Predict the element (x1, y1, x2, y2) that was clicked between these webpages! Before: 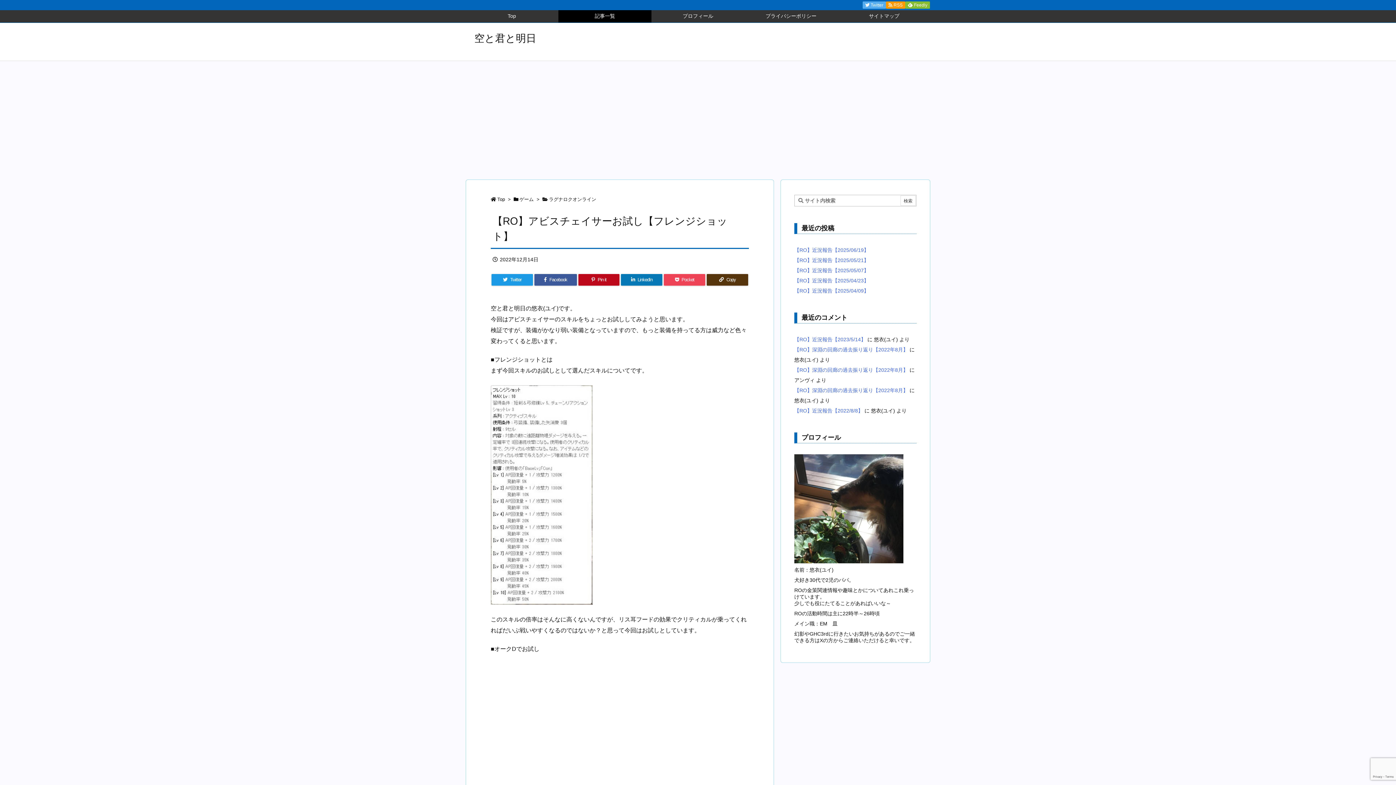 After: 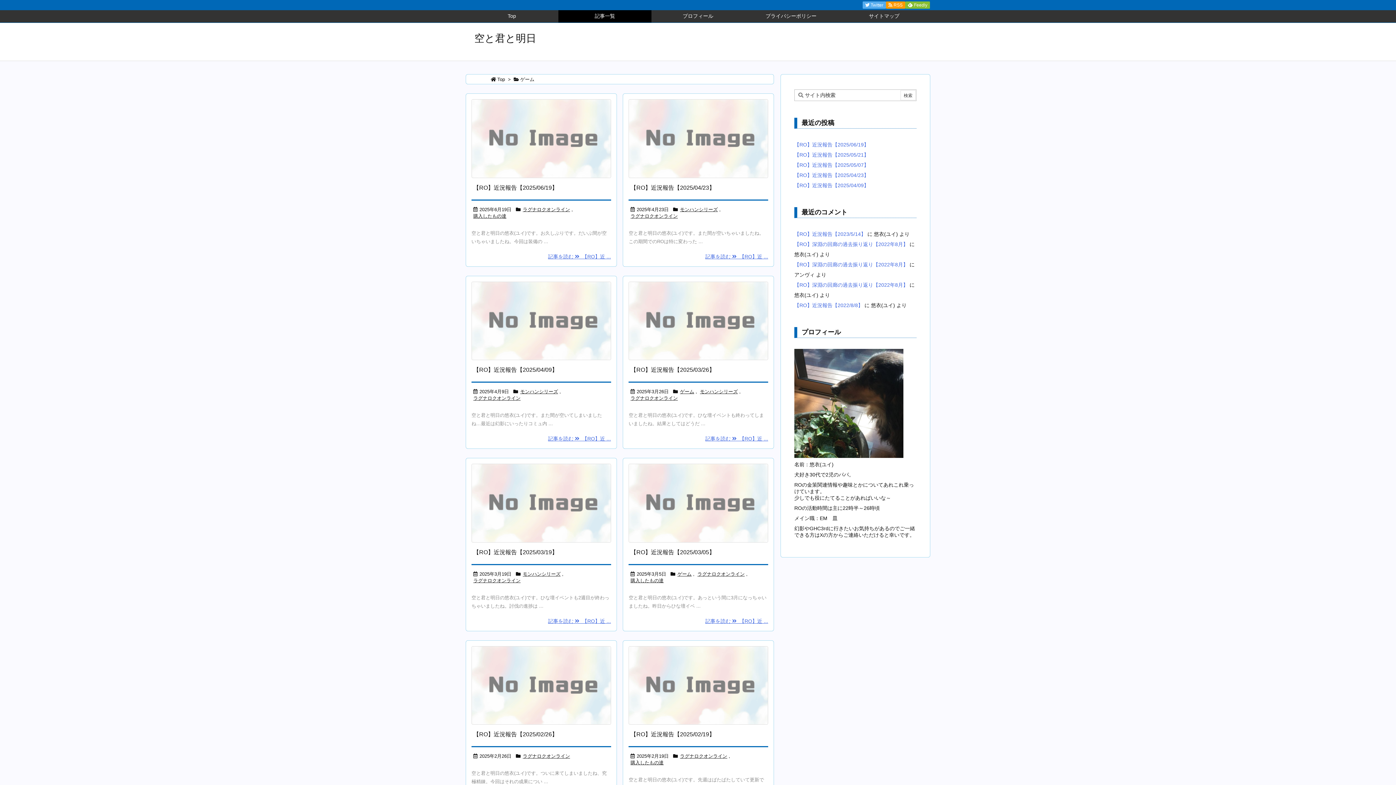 Action: bbox: (519, 196, 533, 202) label: ゲーム